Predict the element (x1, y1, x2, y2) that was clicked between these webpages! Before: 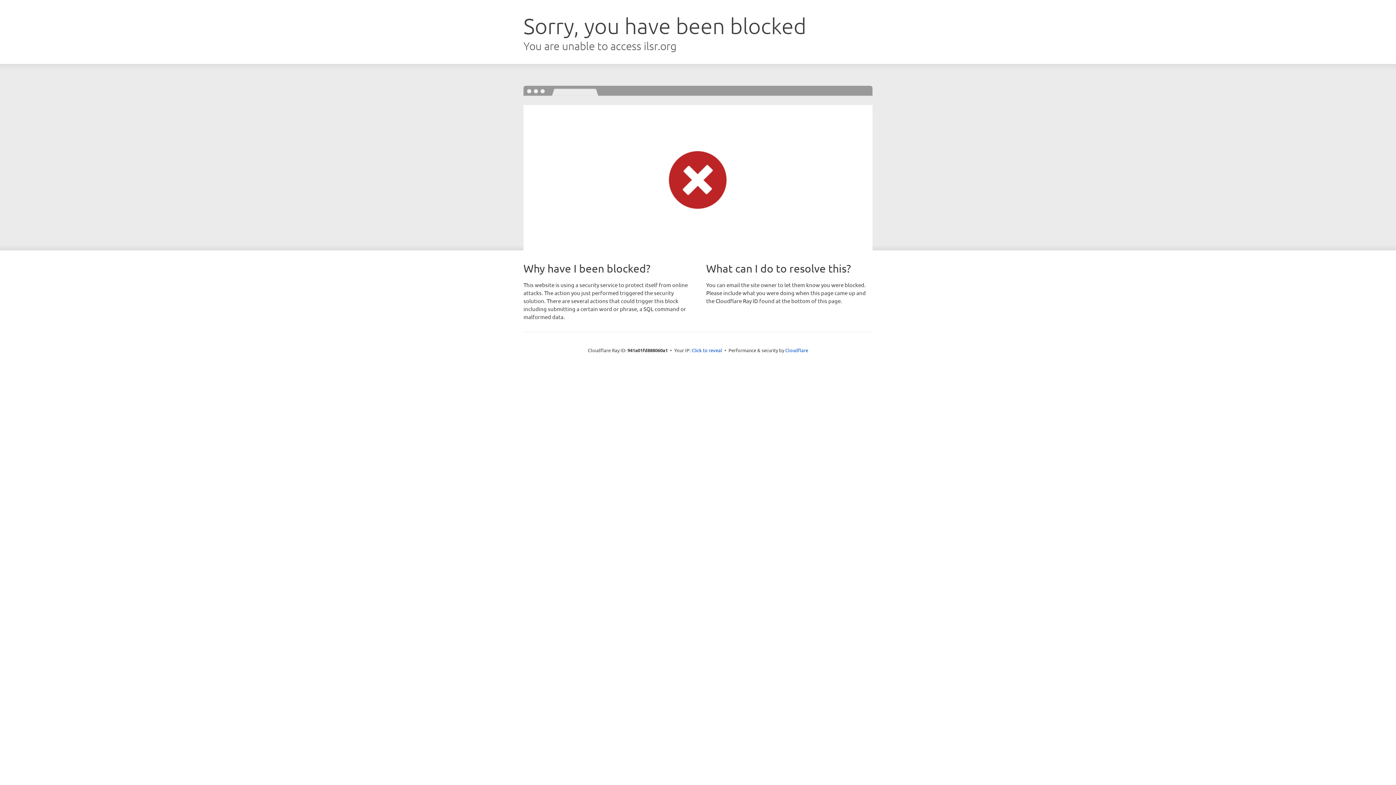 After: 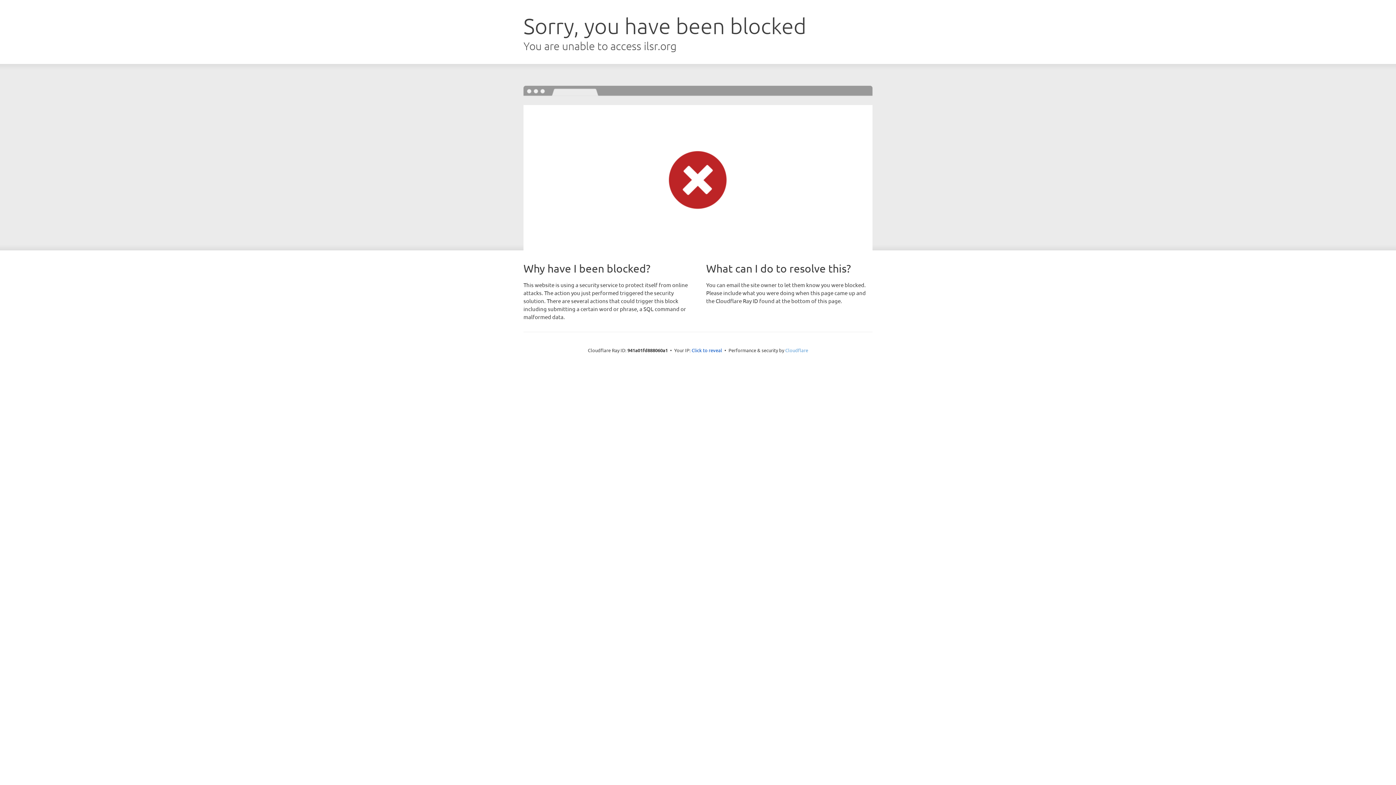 Action: label: Cloudflare bbox: (785, 347, 808, 353)